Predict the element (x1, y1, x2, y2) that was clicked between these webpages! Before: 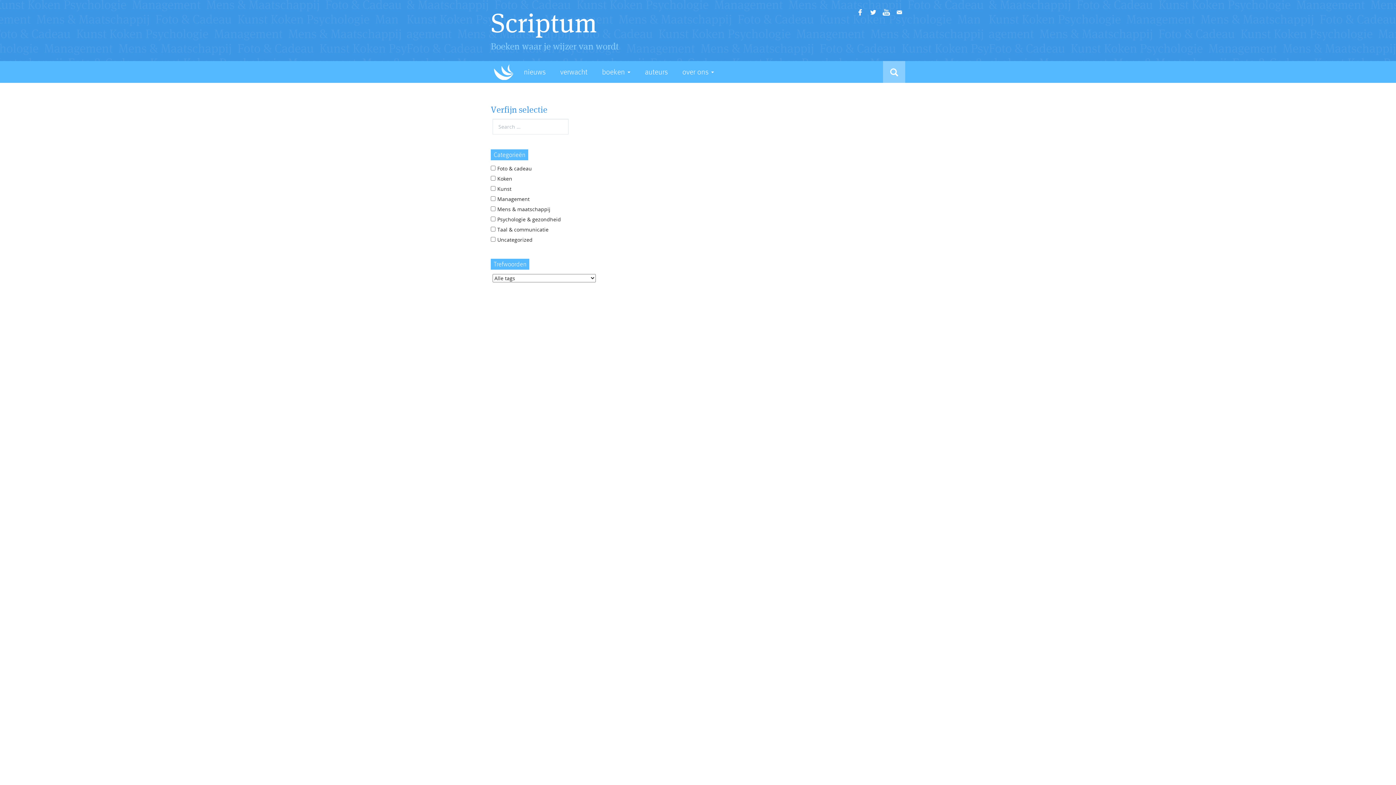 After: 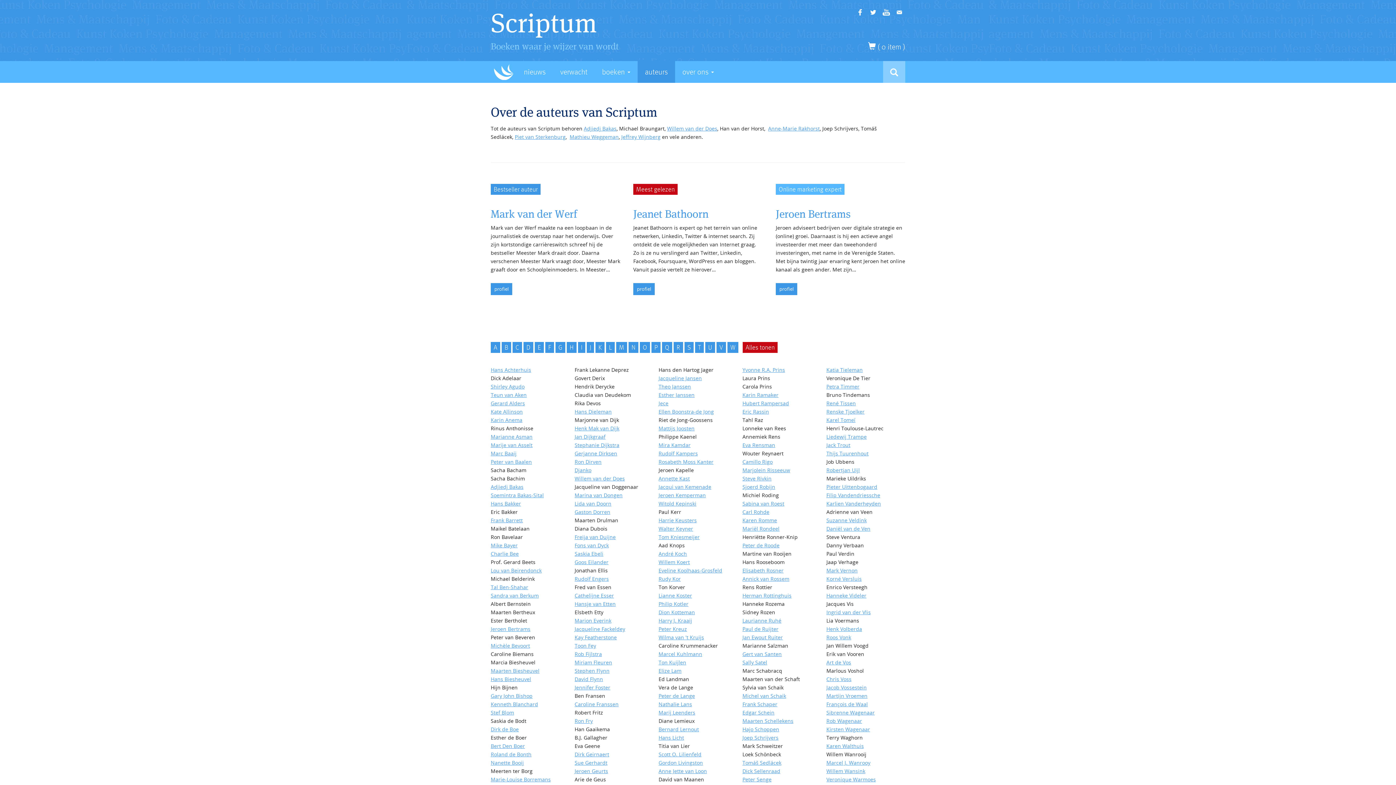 Action: label: auteurs bbox: (637, 61, 675, 82)